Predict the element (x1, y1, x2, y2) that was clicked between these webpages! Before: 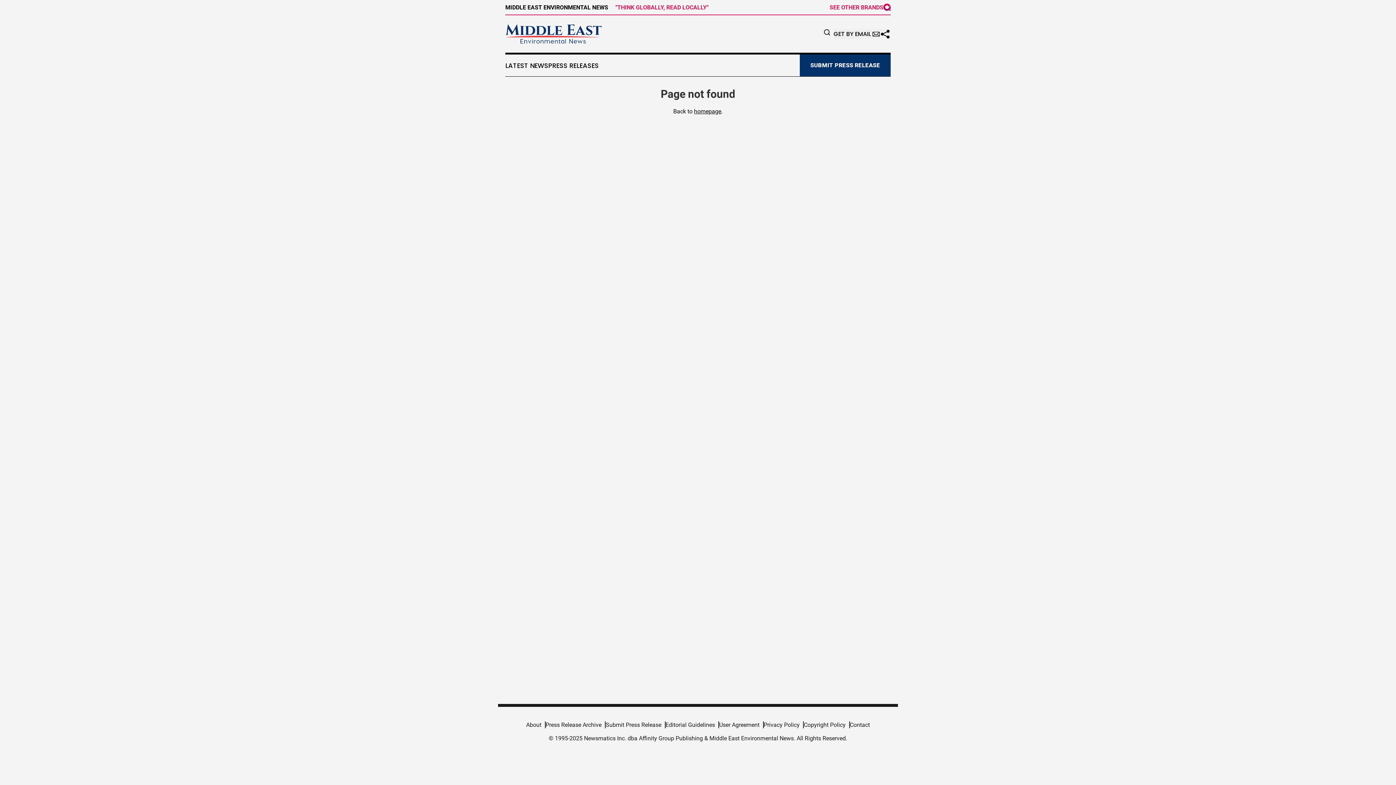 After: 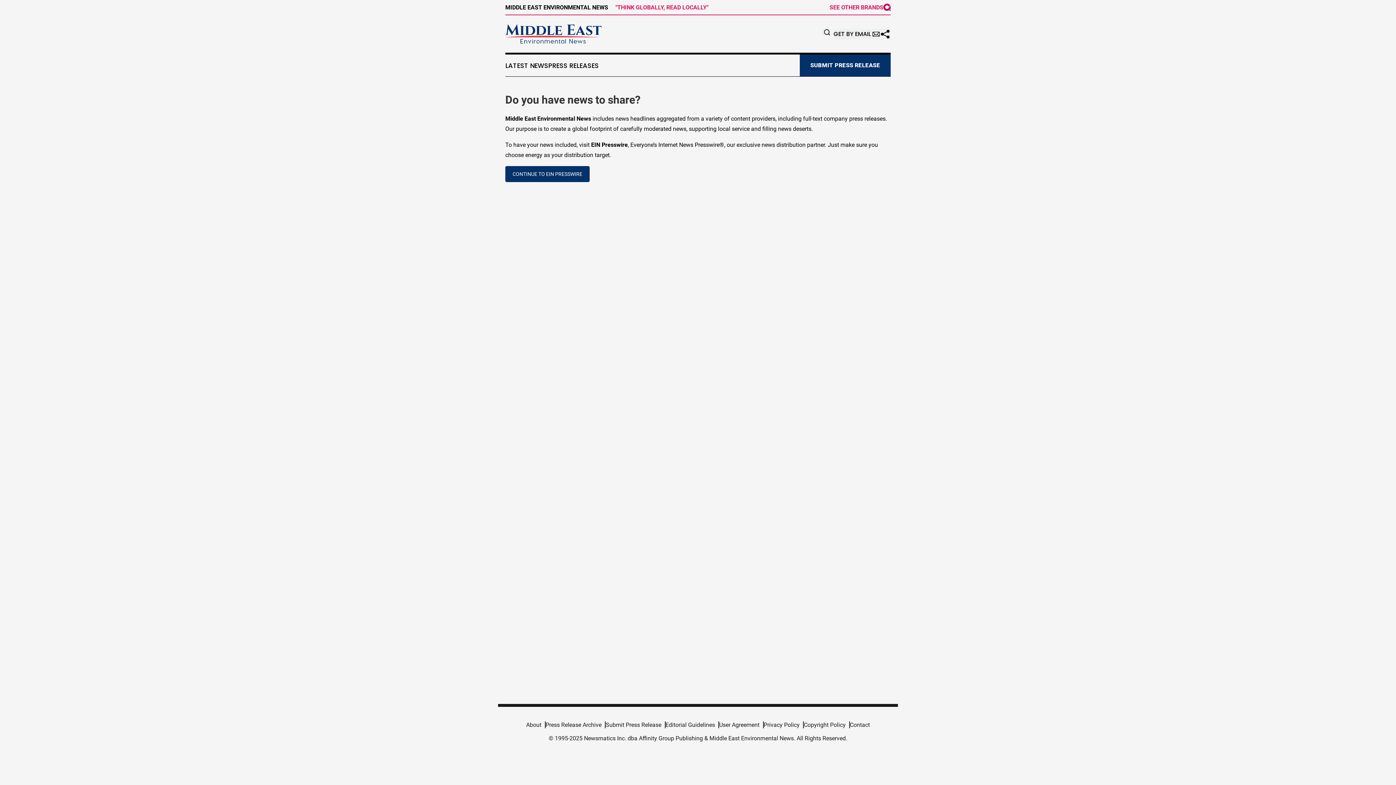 Action: bbox: (800, 54, 890, 76) label: SUBMIT PRESS RELEASE